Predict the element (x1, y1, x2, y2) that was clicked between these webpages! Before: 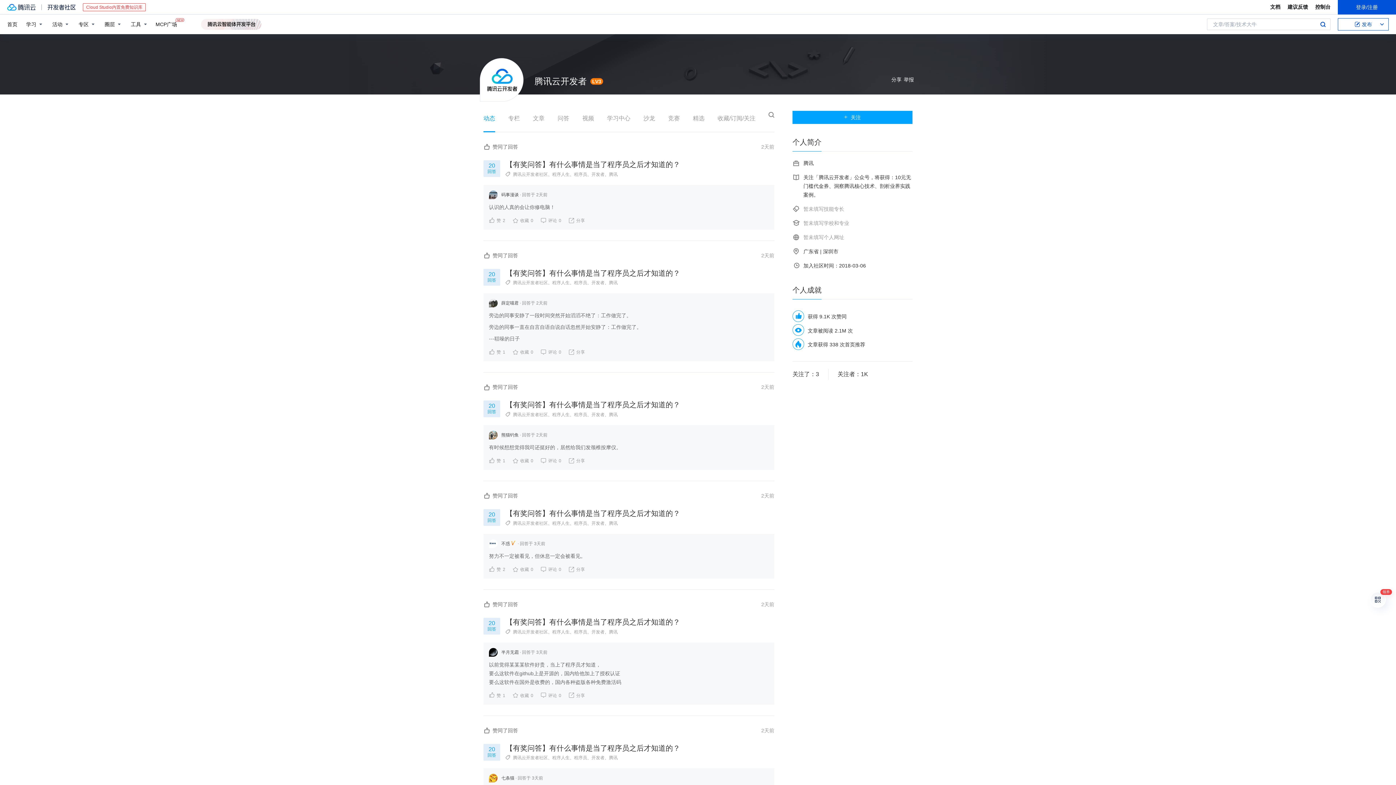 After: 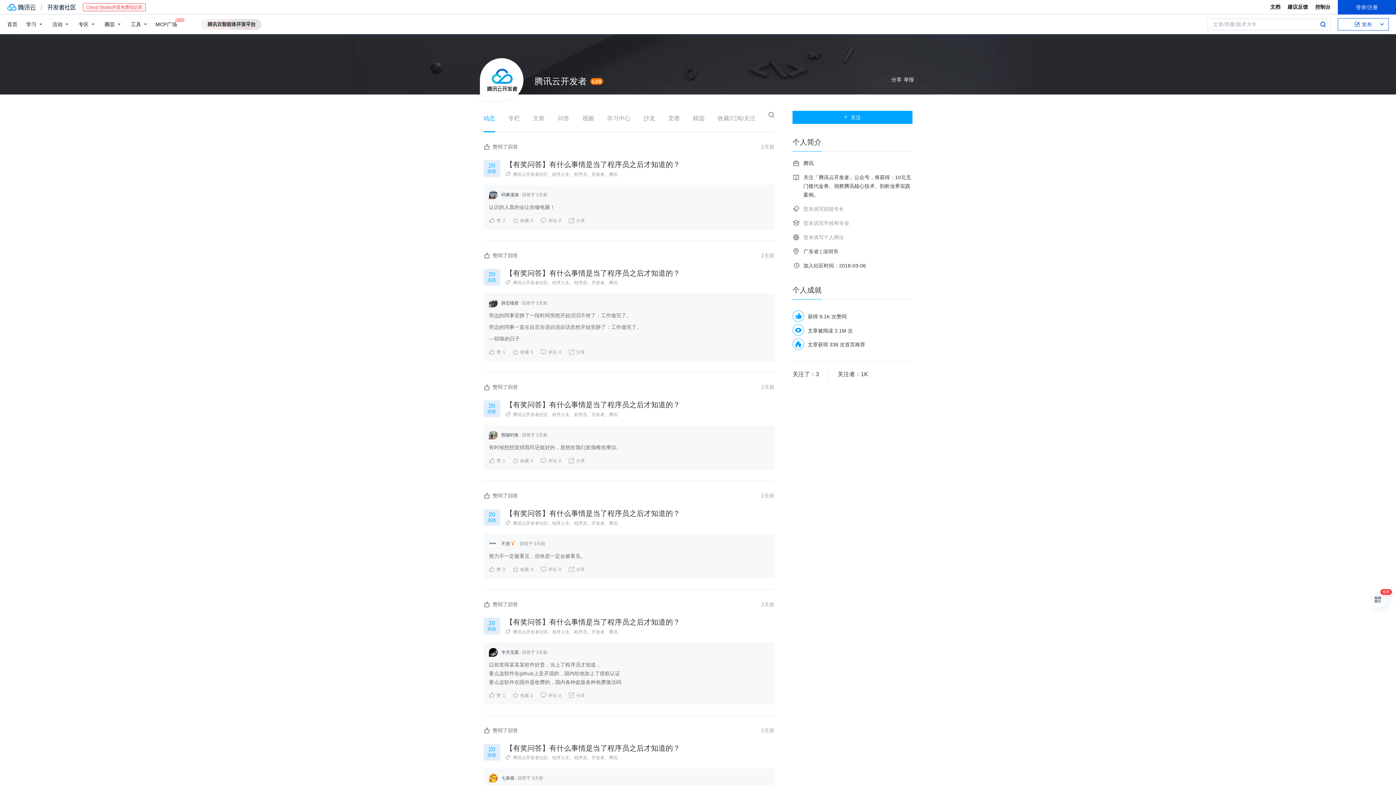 Action: label: 20
回答 bbox: (483, 400, 500, 417)